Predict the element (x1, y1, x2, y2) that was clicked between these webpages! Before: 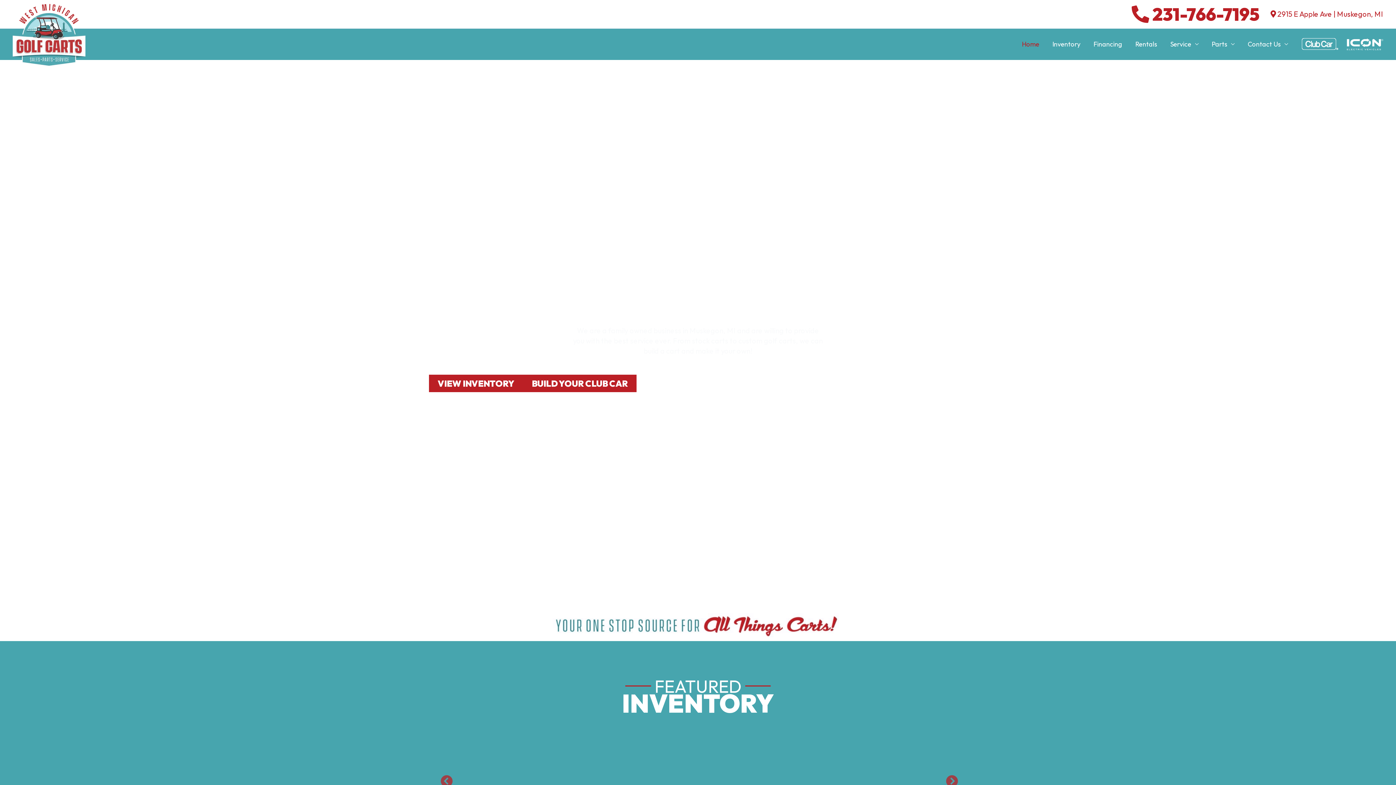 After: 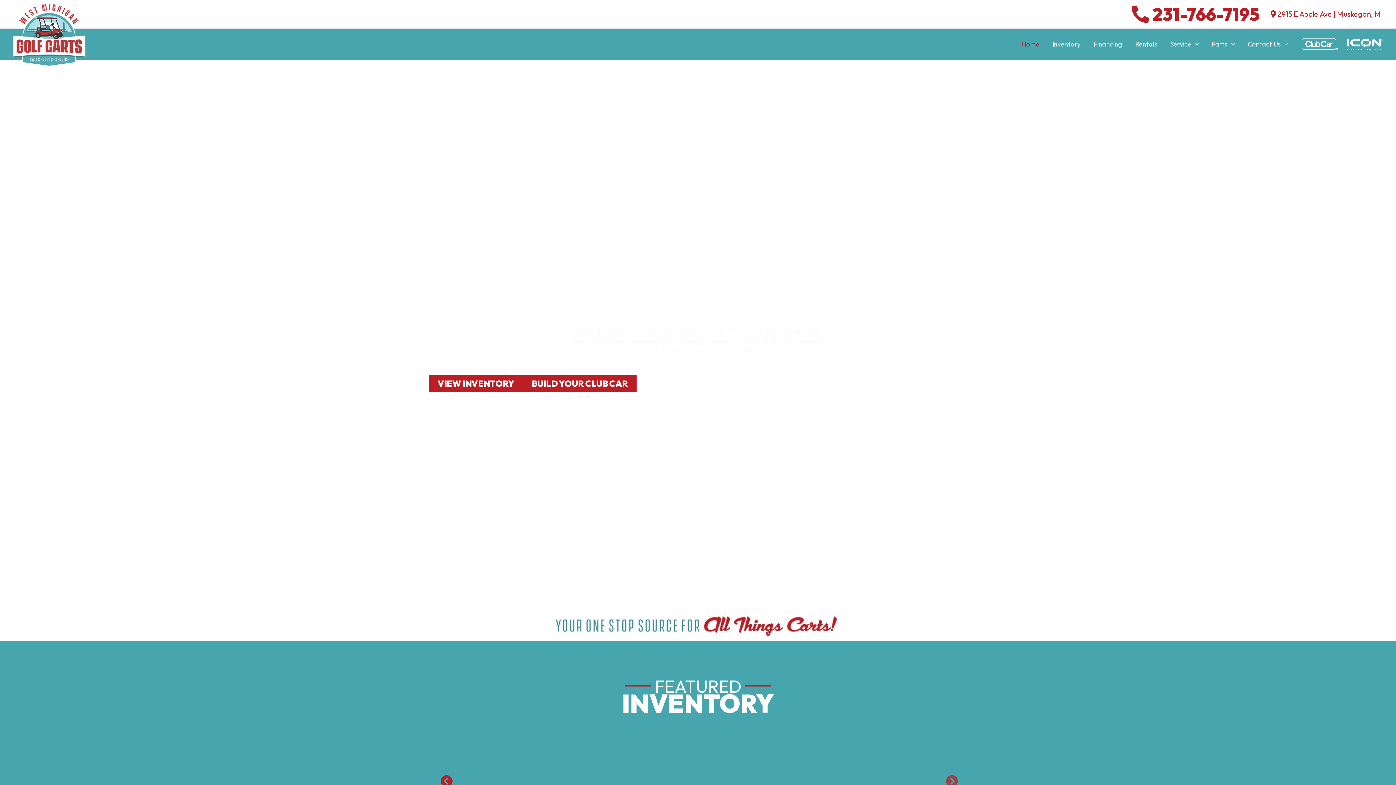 Action: label: Previous bbox: (440, 775, 447, 783)